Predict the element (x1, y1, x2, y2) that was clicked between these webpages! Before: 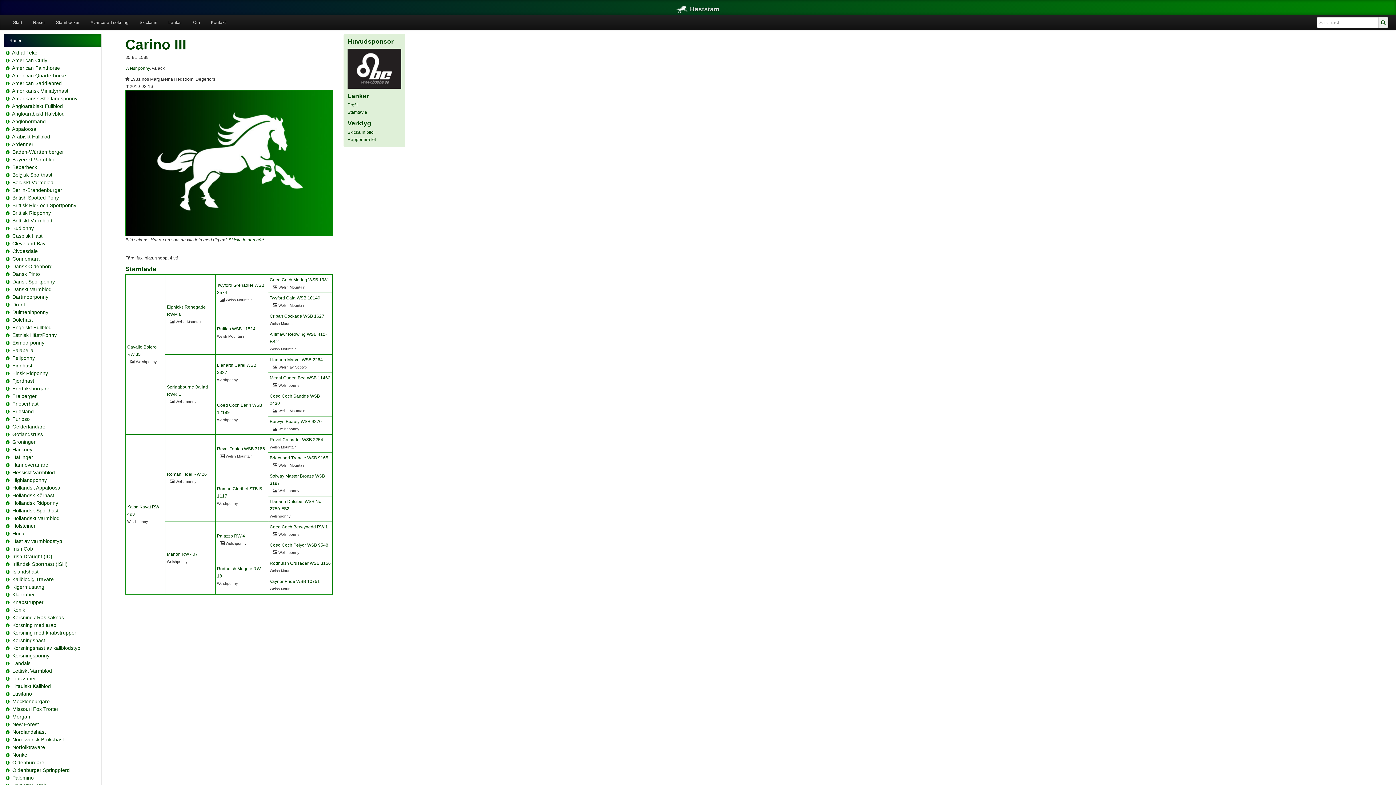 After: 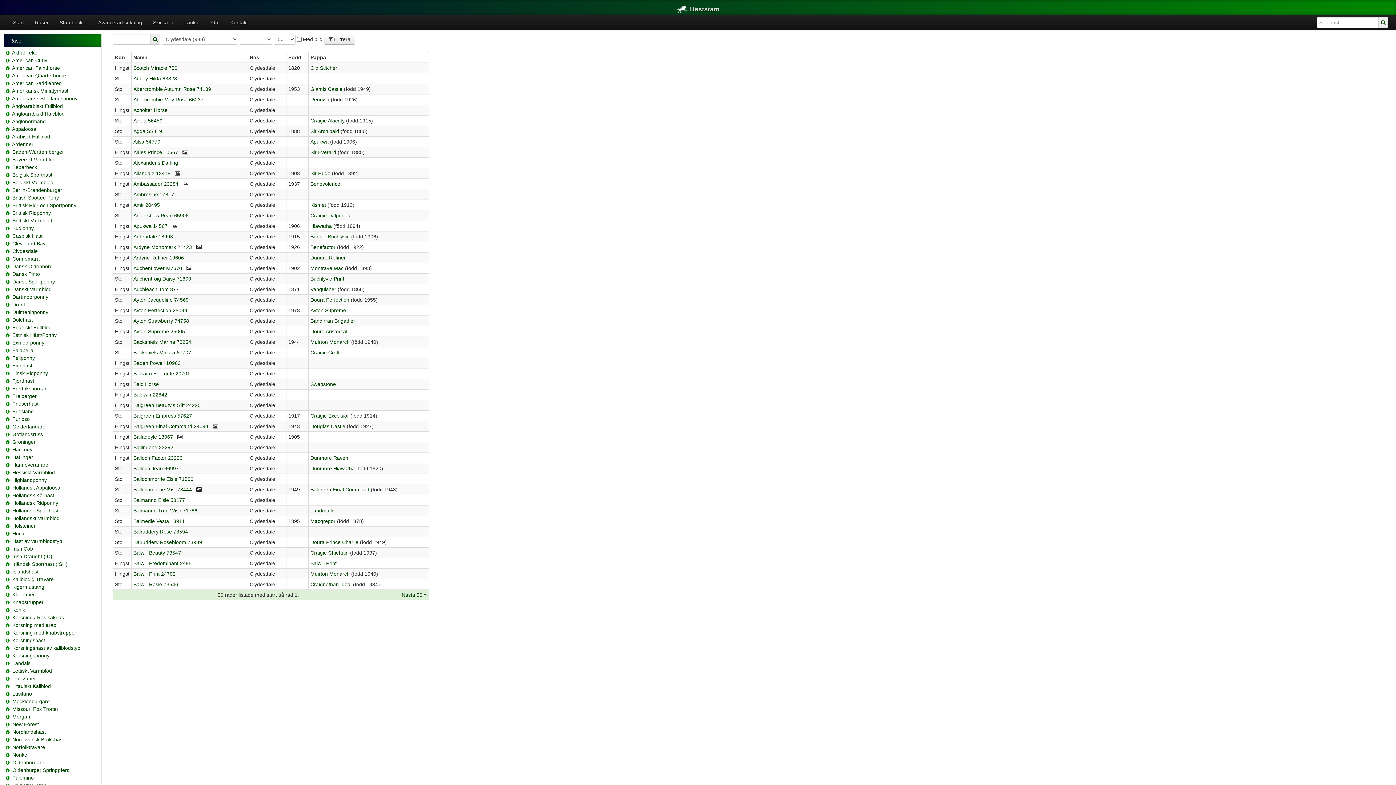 Action: label: Clydesdale bbox: (12, 248, 37, 254)